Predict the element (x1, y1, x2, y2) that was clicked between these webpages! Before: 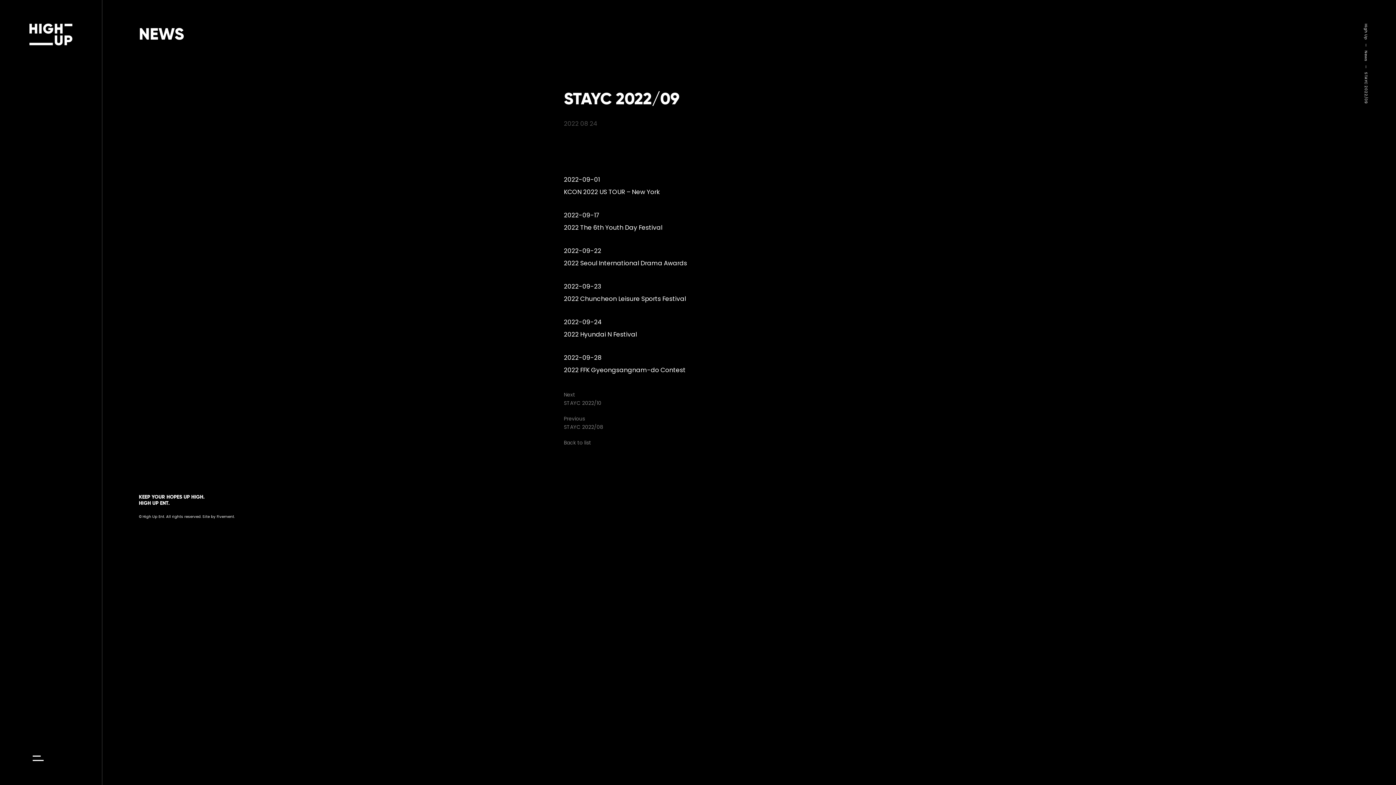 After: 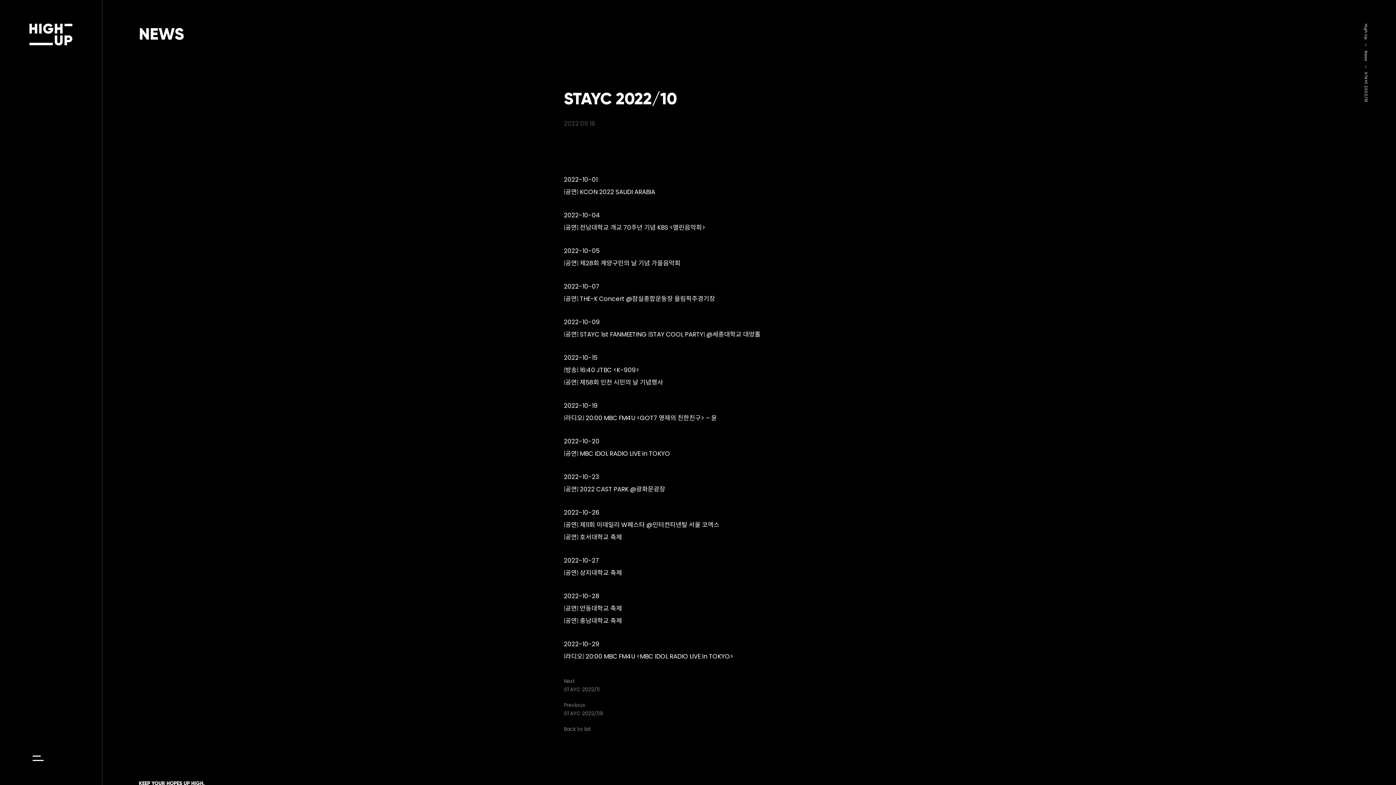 Action: label: Next
STAYC 2022/10 bbox: (564, 390, 833, 407)